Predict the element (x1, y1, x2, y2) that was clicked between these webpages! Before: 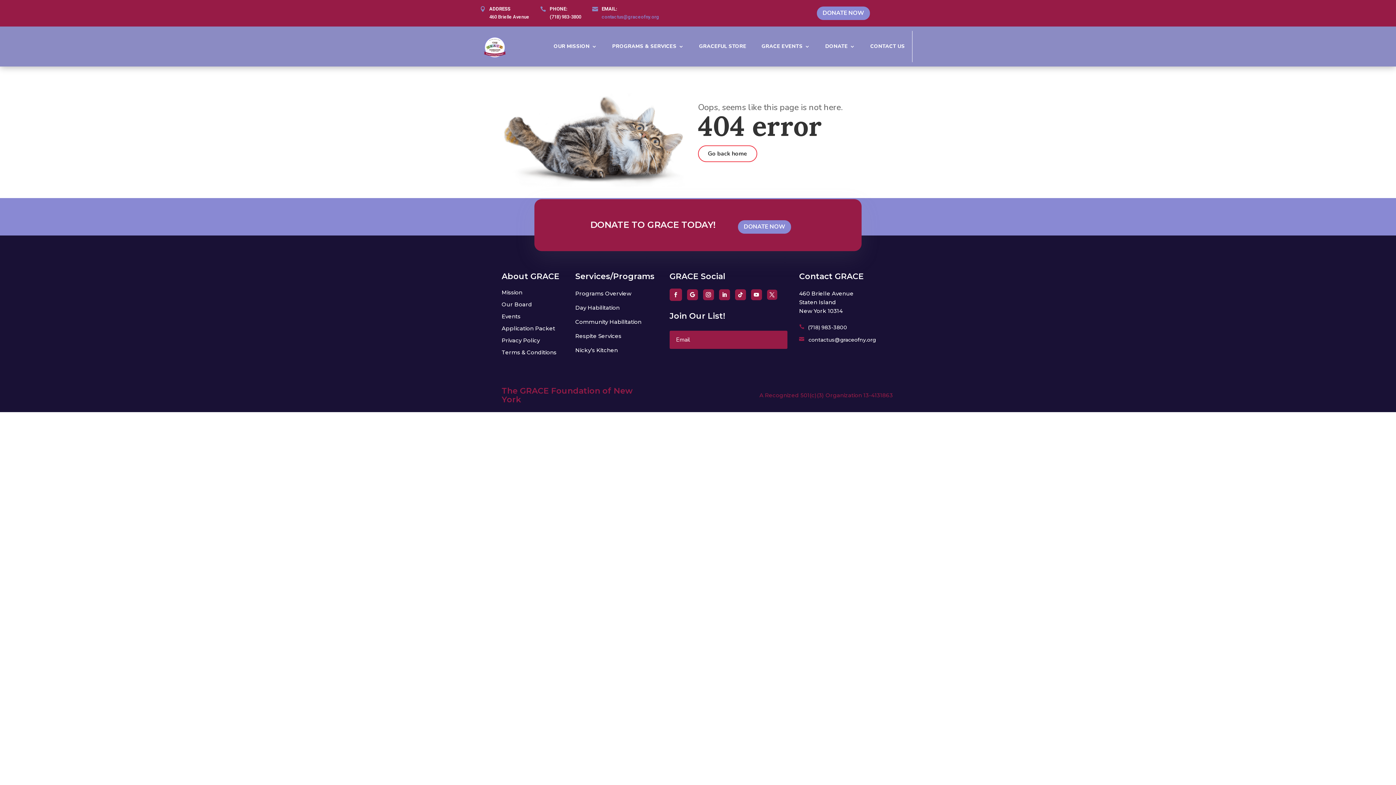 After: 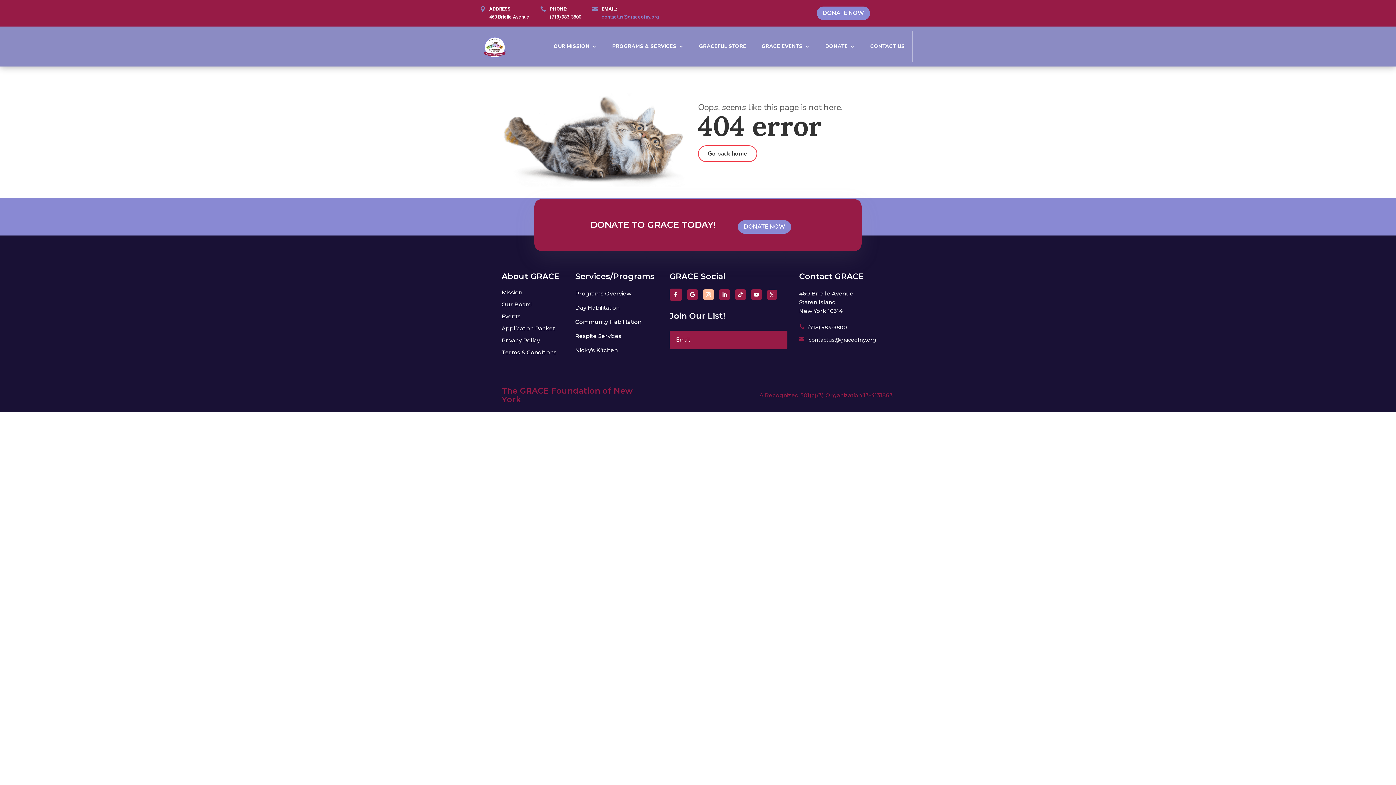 Action: bbox: (703, 289, 714, 300)